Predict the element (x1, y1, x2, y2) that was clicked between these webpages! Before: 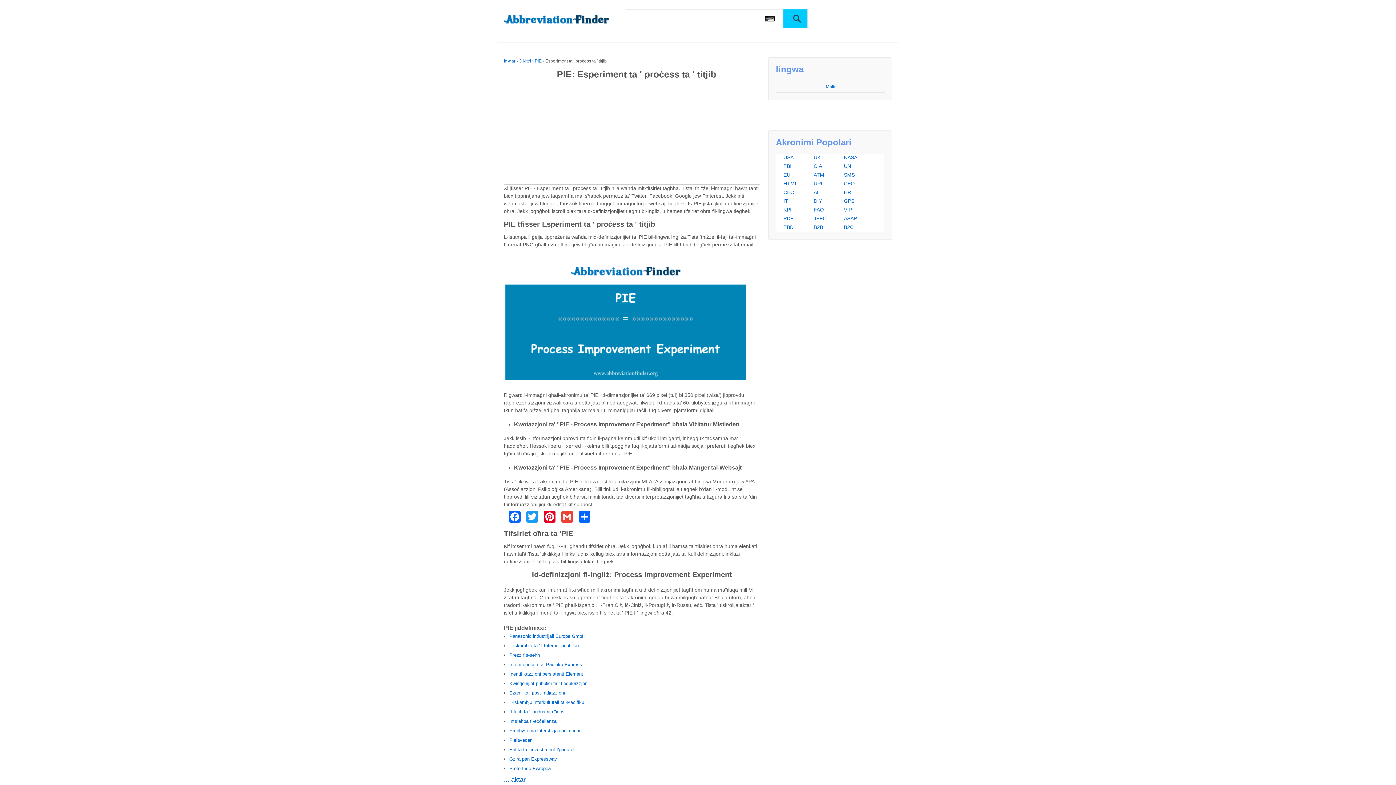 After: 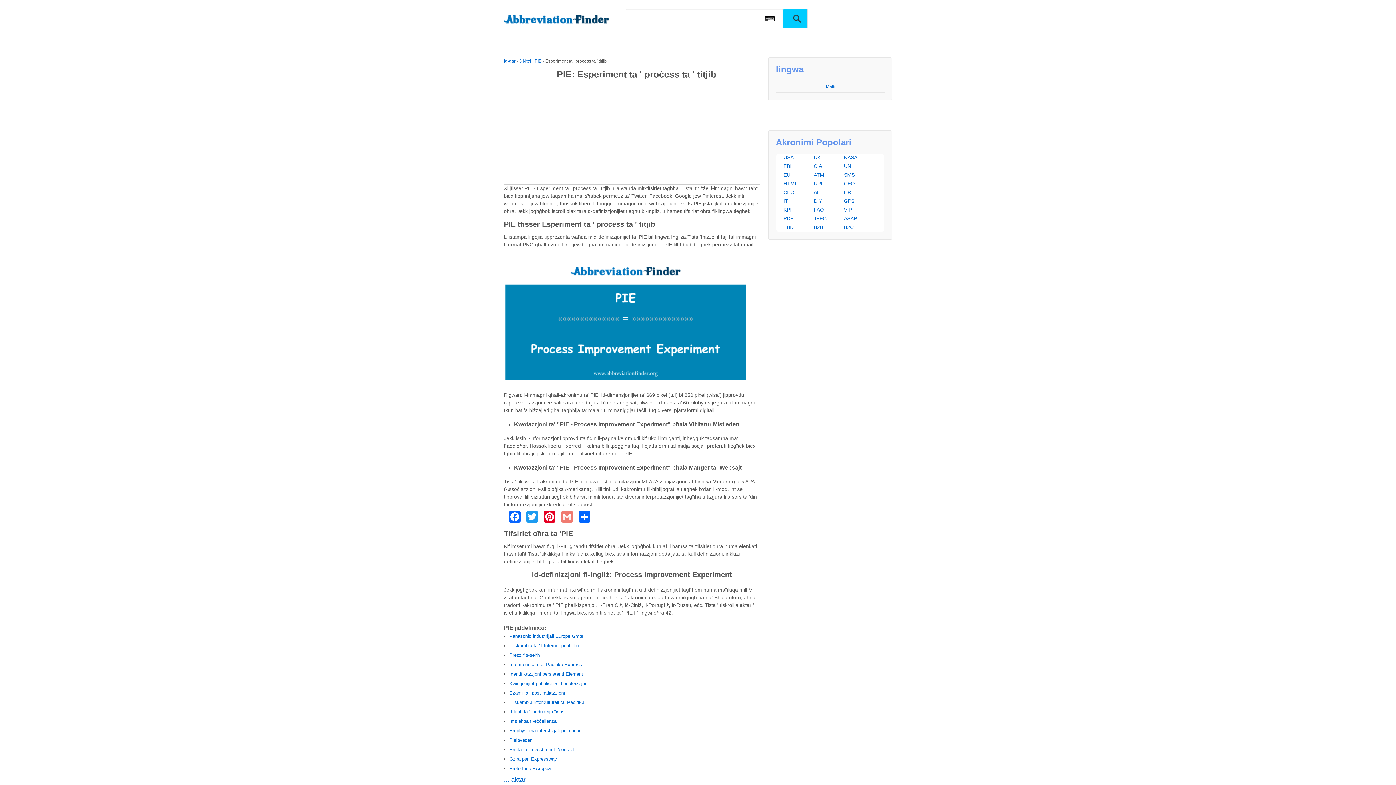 Action: label: Gmail bbox: (560, 511, 573, 522)